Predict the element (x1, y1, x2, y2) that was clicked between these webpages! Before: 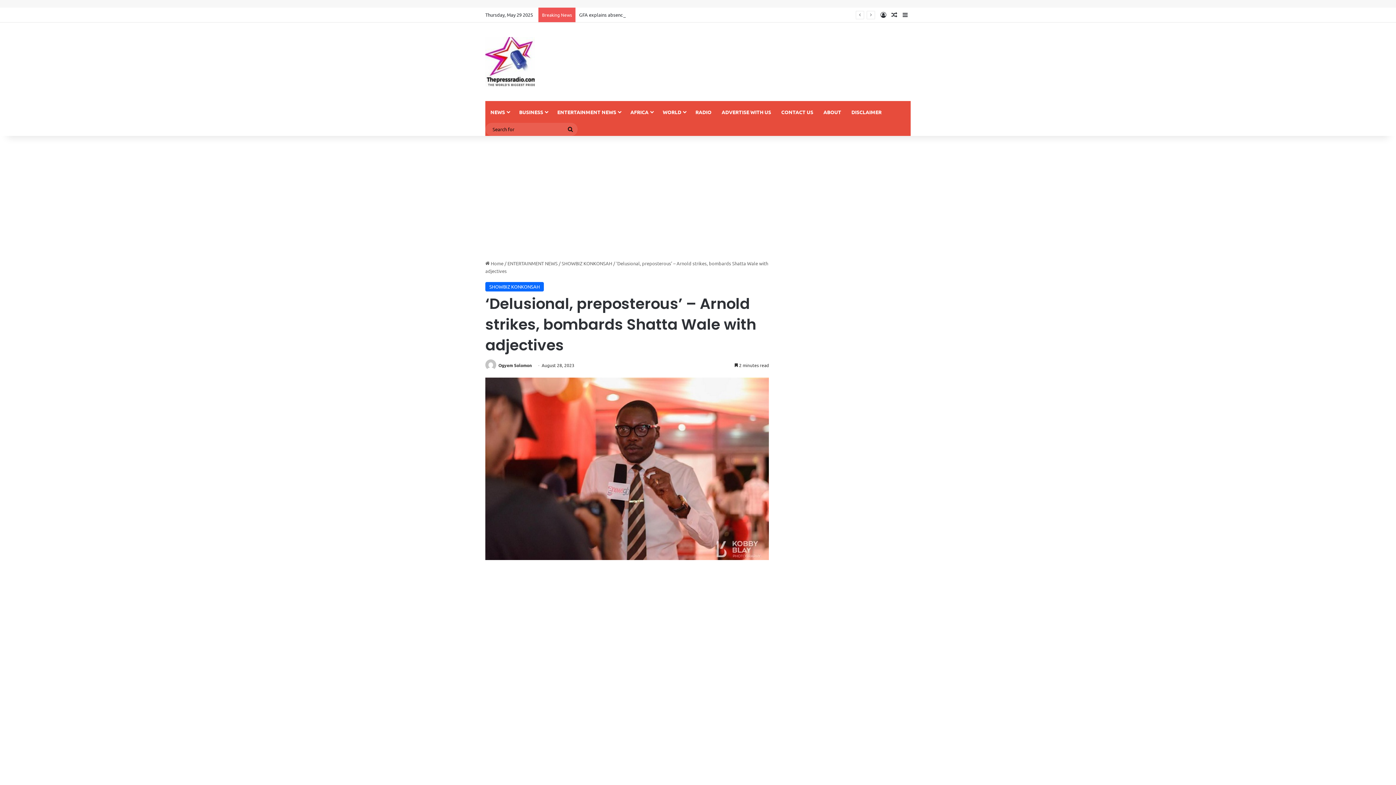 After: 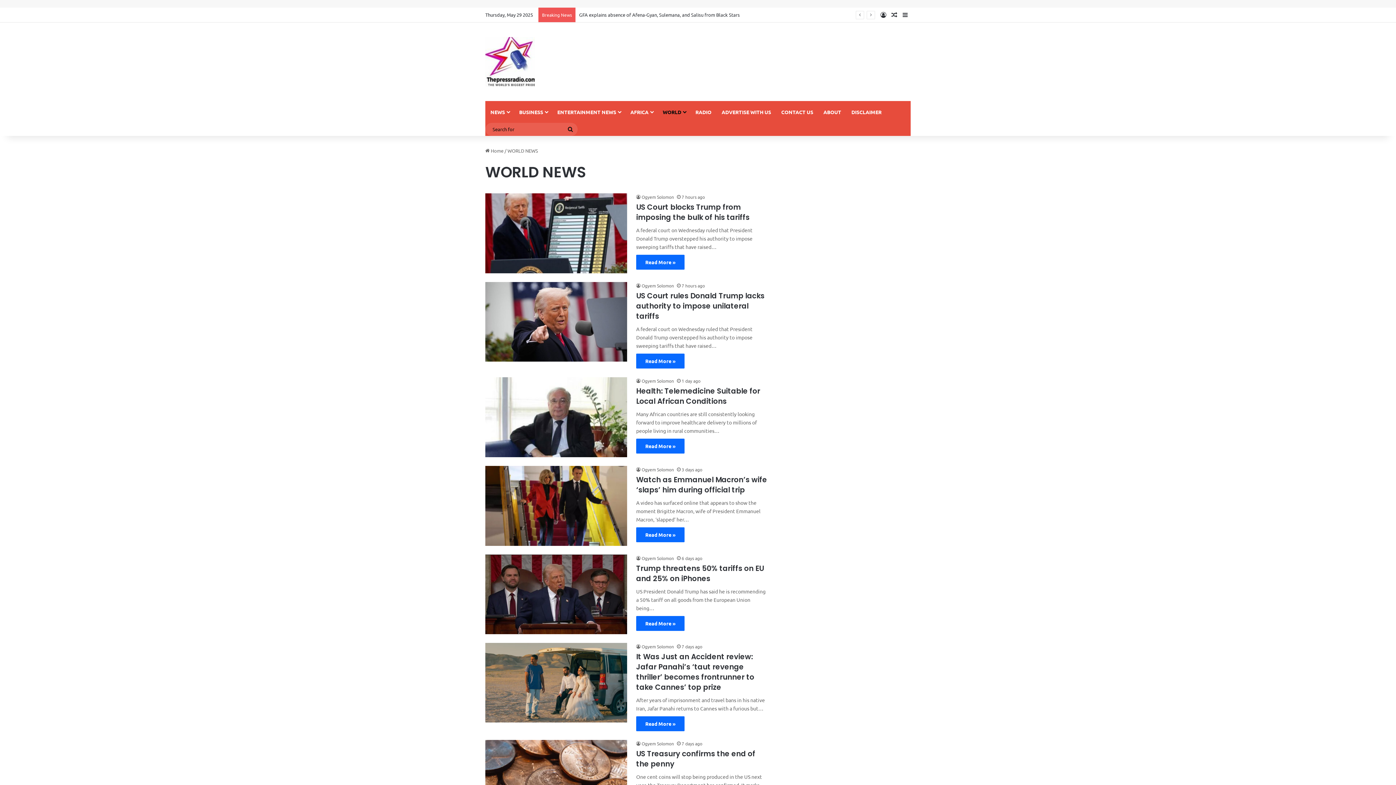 Action: bbox: (657, 101, 690, 122) label: WORLD